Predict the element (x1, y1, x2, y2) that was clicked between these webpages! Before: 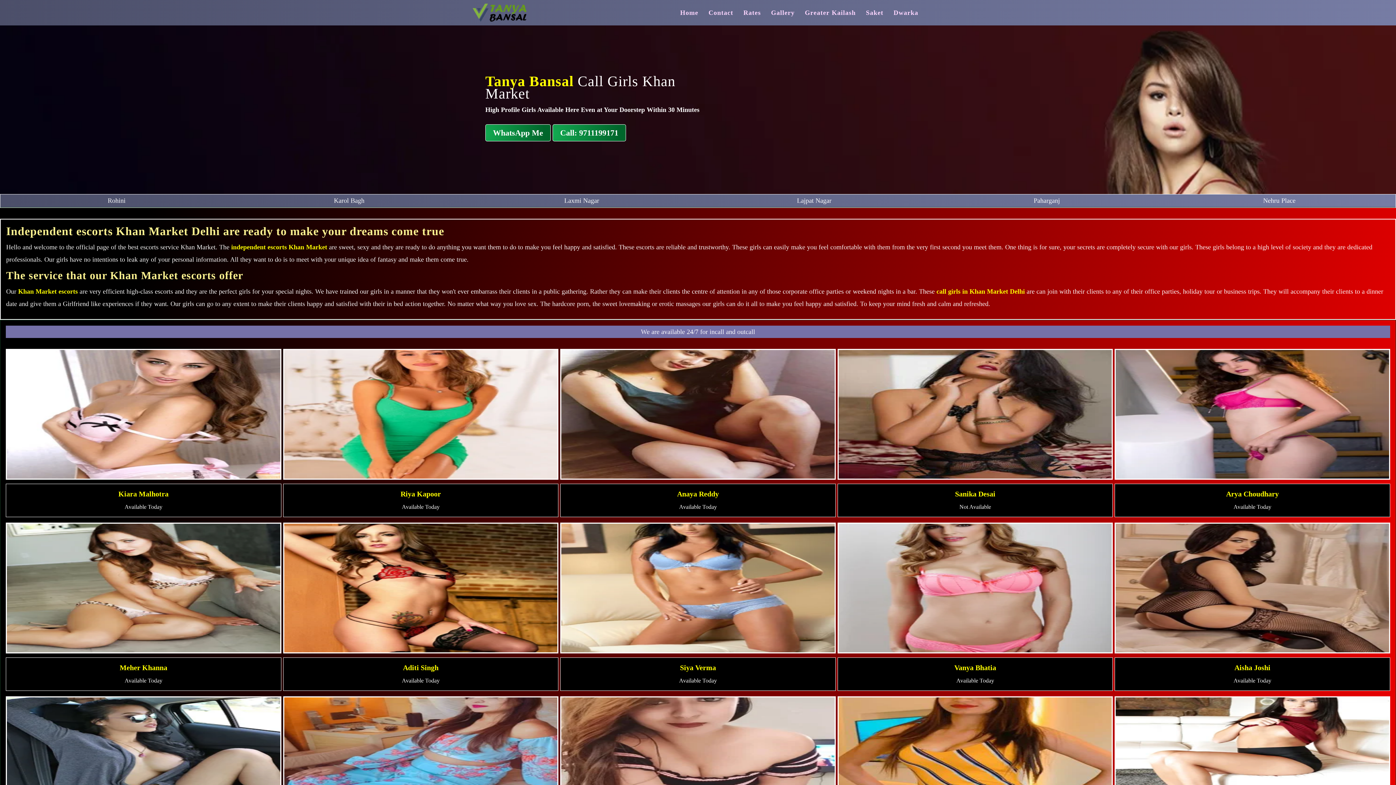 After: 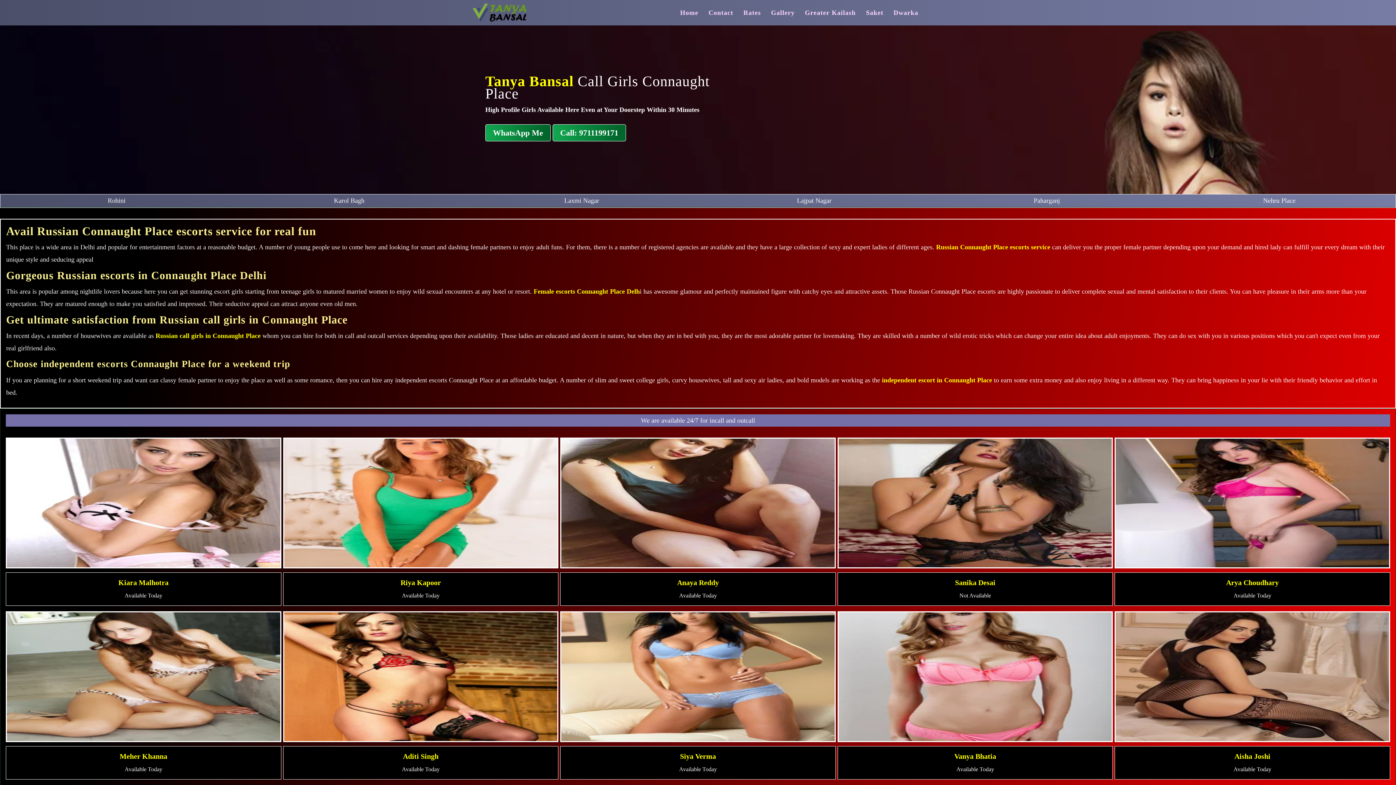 Action: label: Contact bbox: (708, 0, 733, 25)